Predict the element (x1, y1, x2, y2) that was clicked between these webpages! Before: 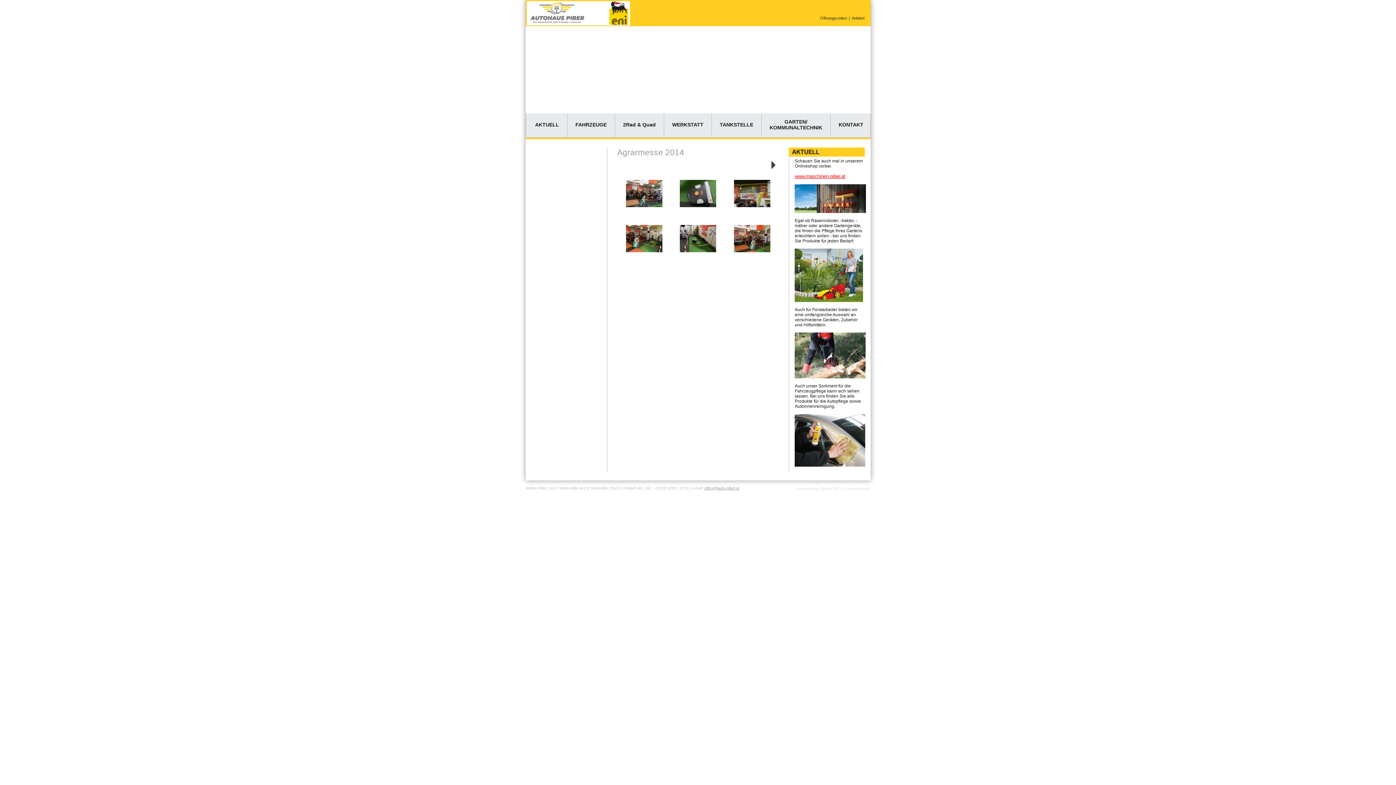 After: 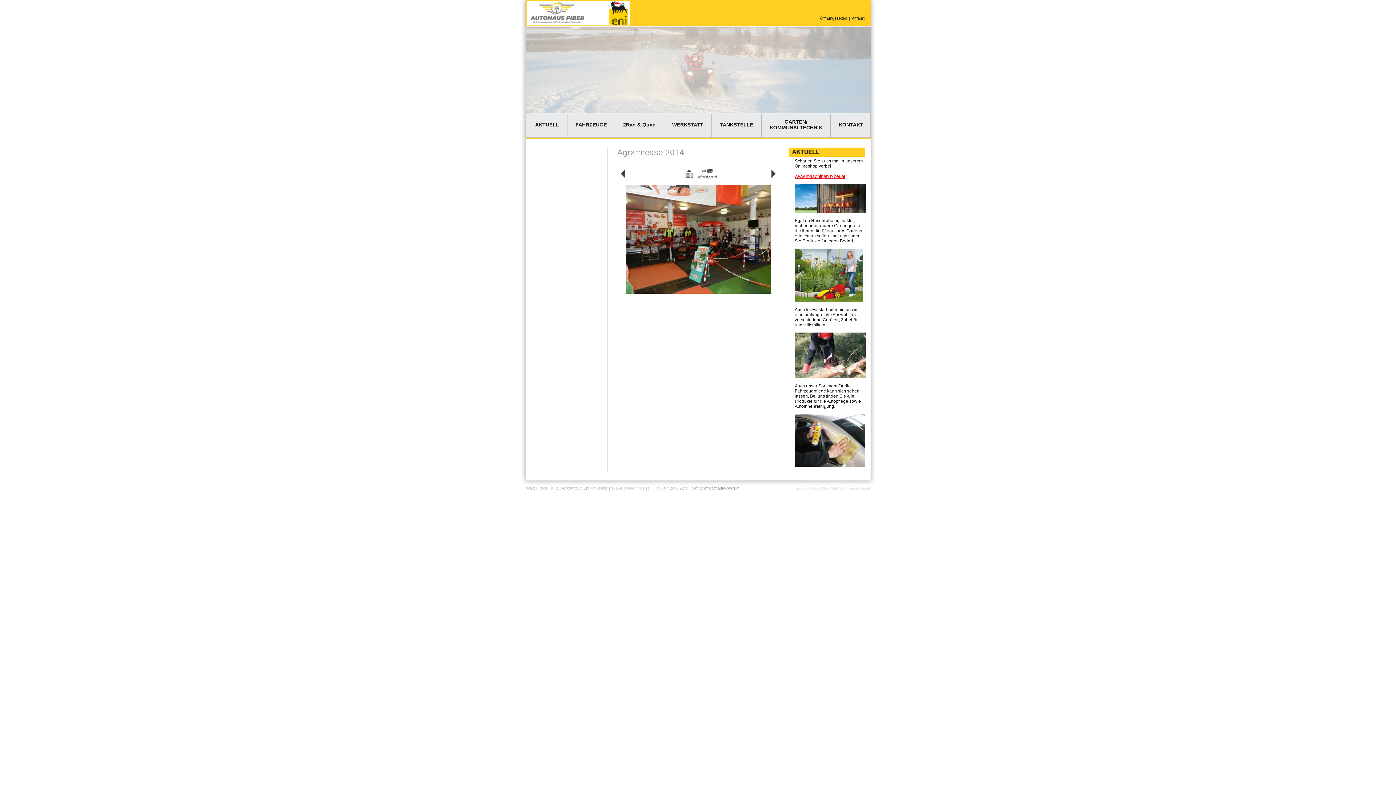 Action: label: 
 bbox: (734, 248, 774, 253)